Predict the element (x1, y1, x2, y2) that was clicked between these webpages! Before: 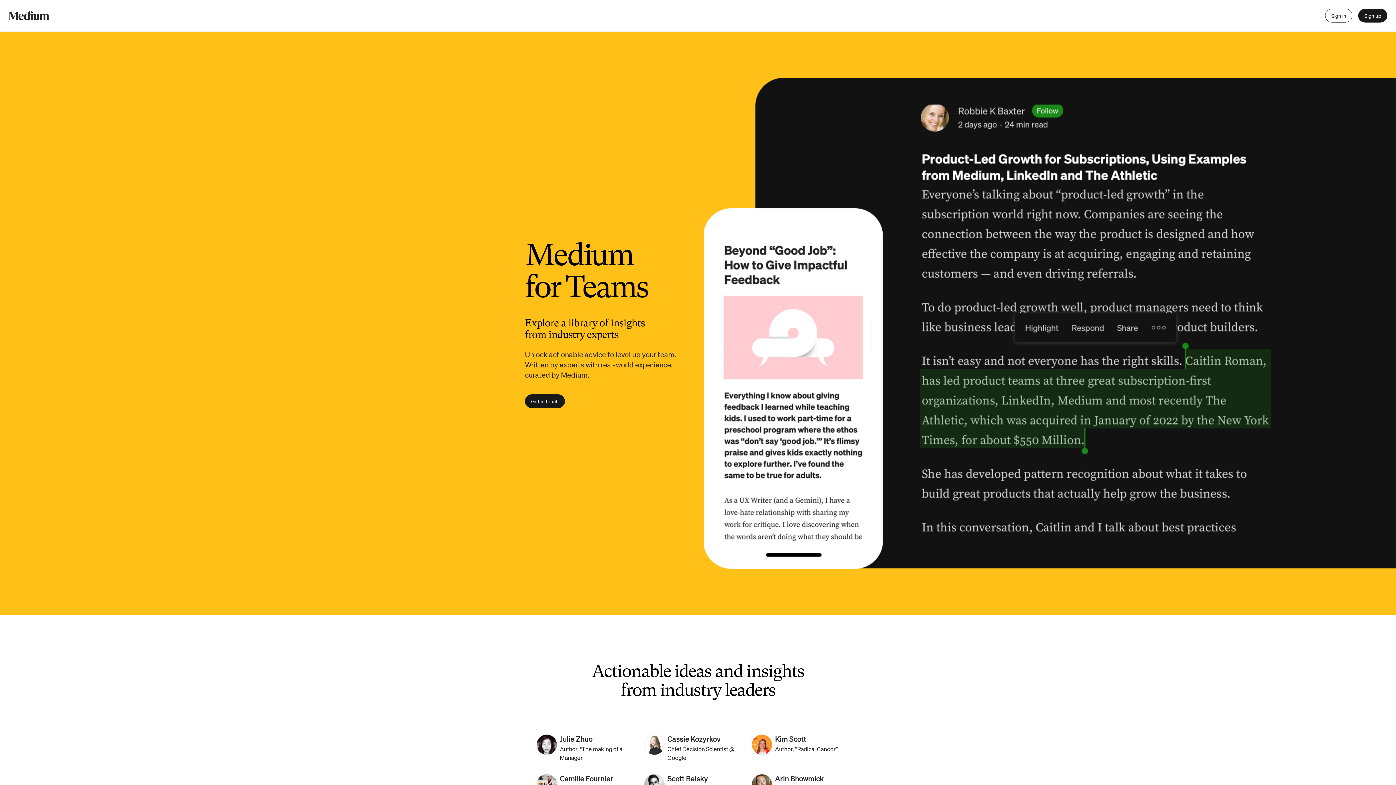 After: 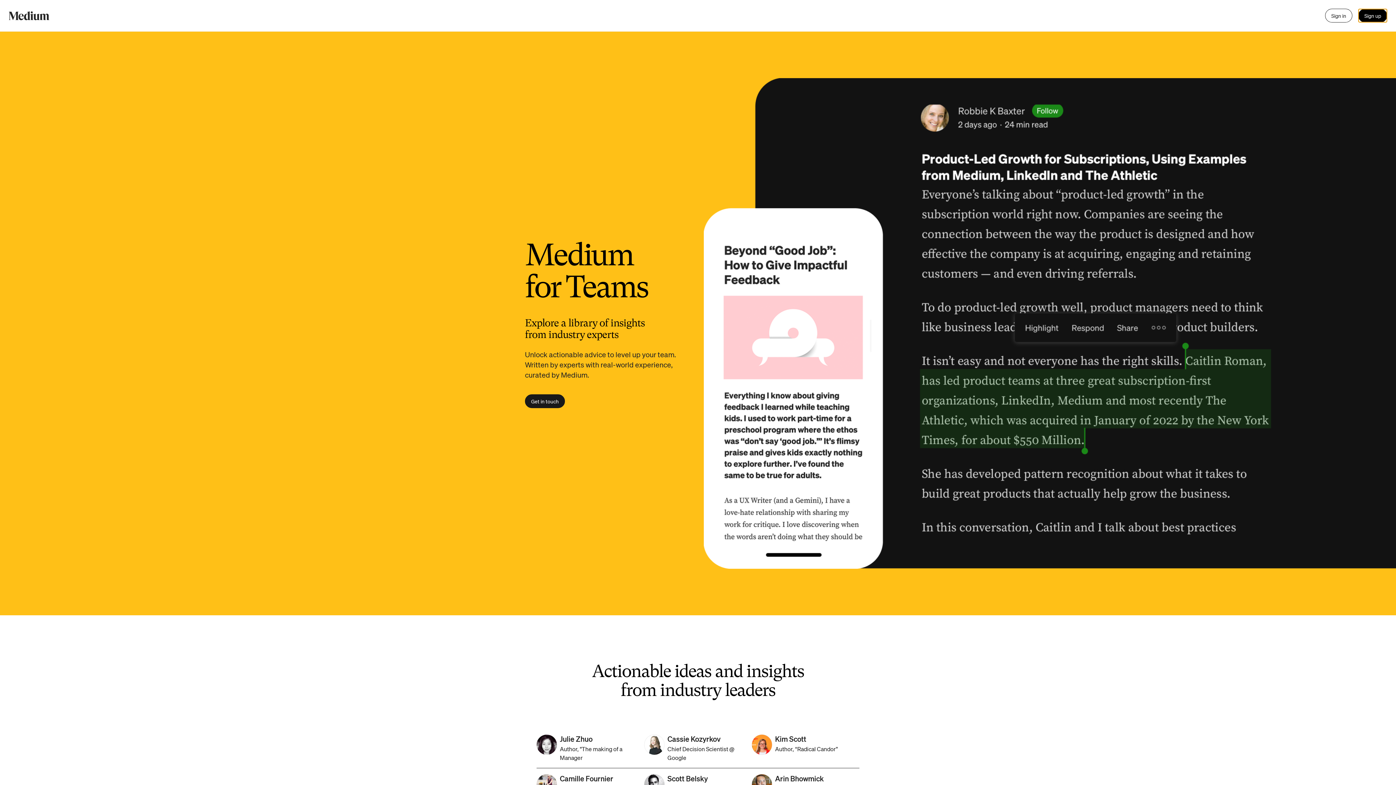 Action: label: Sign up bbox: (1358, 8, 1387, 22)